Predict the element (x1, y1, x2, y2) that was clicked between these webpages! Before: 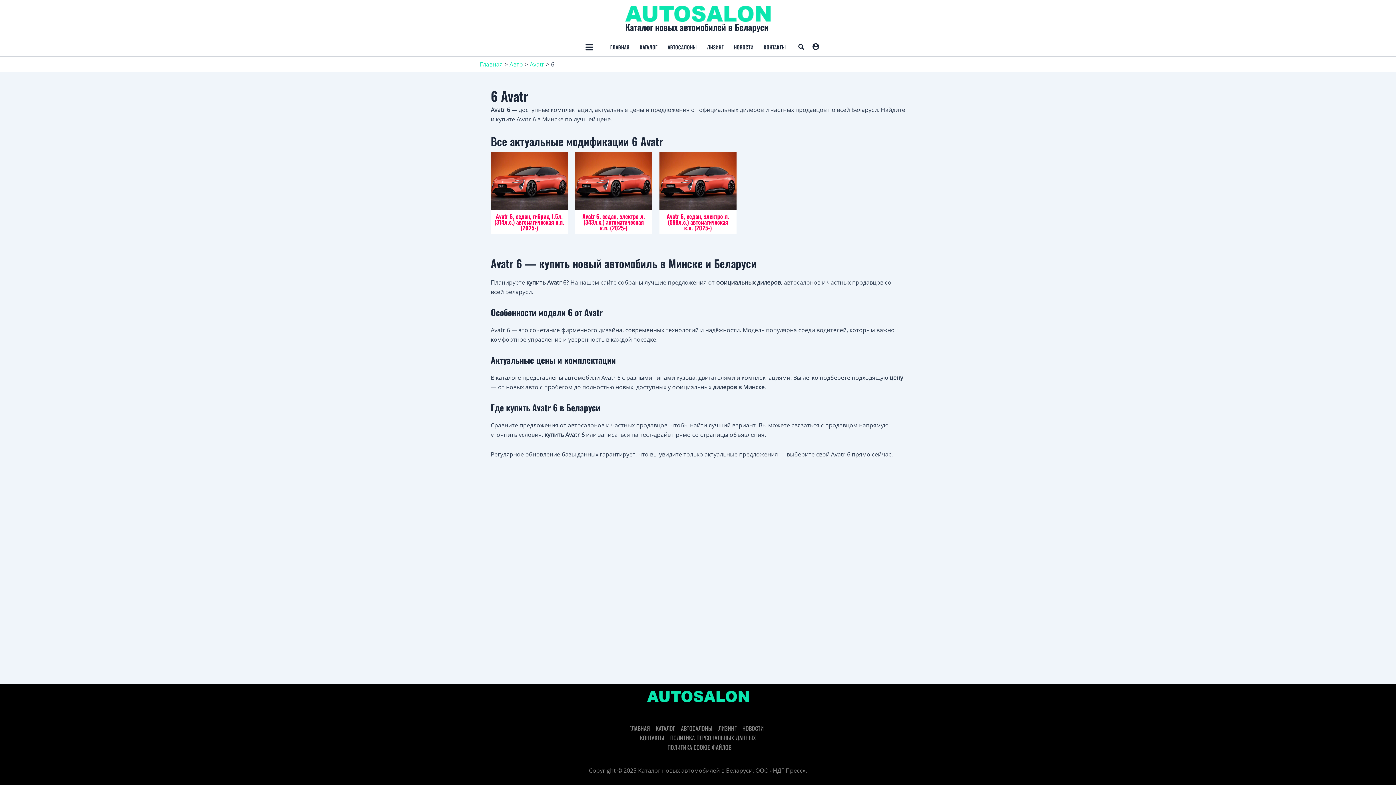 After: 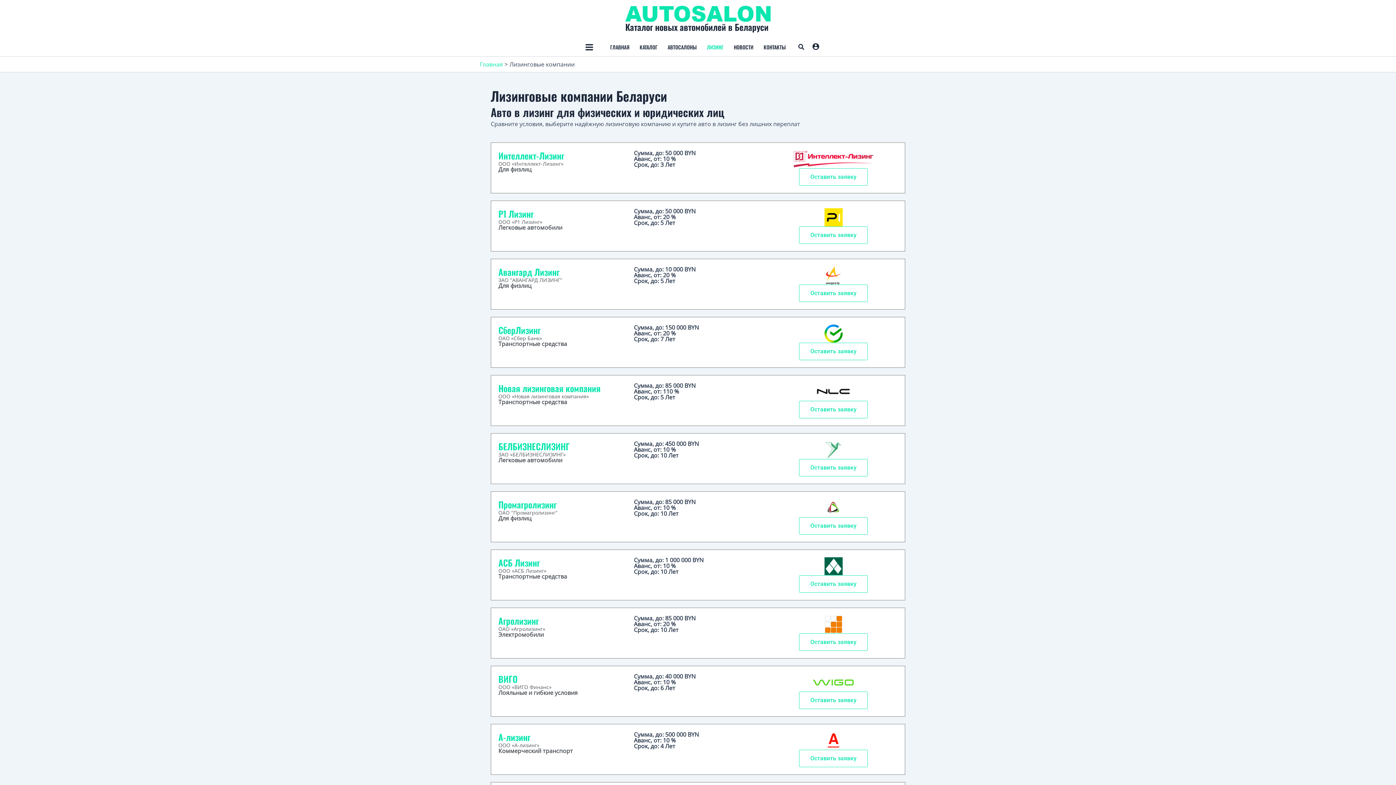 Action: bbox: (715, 724, 739, 733) label: ЛИЗИНГ